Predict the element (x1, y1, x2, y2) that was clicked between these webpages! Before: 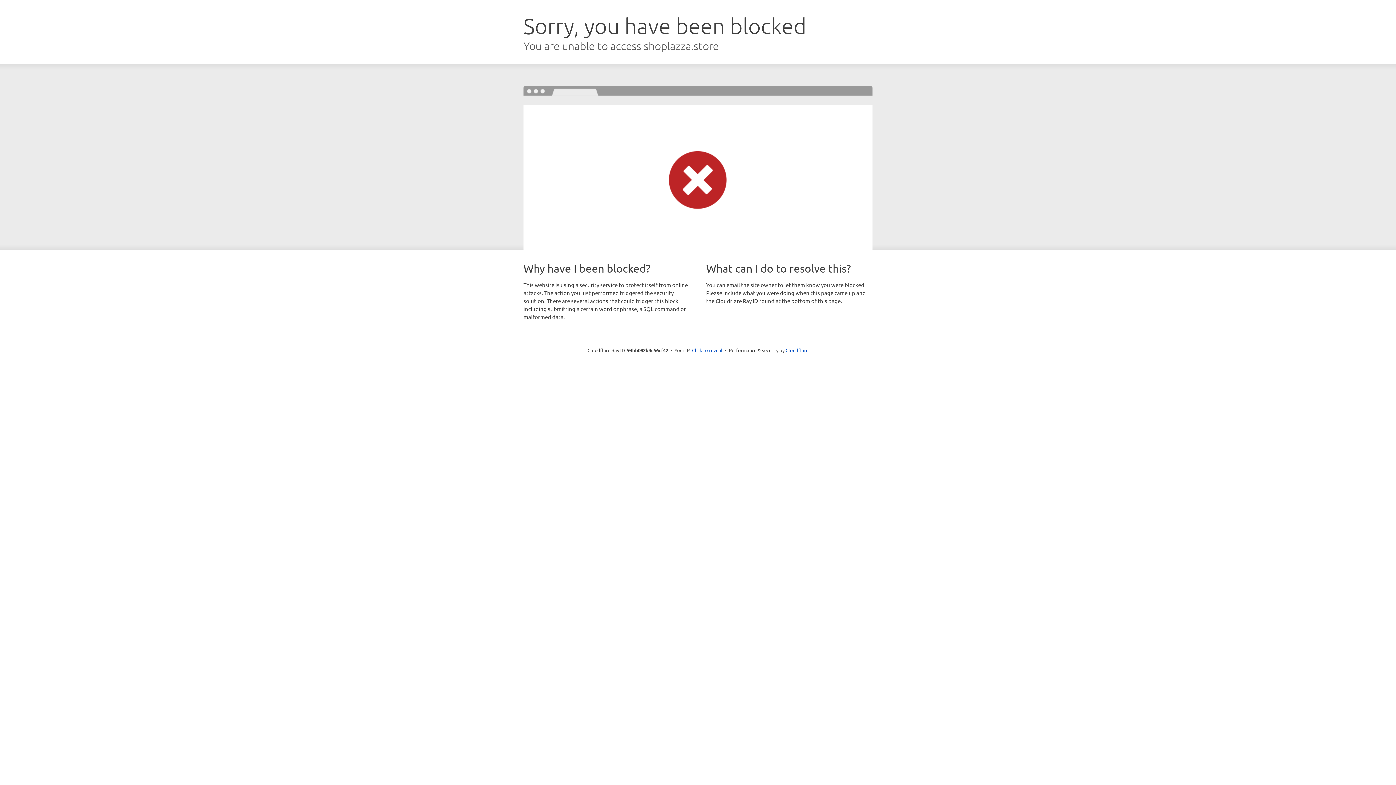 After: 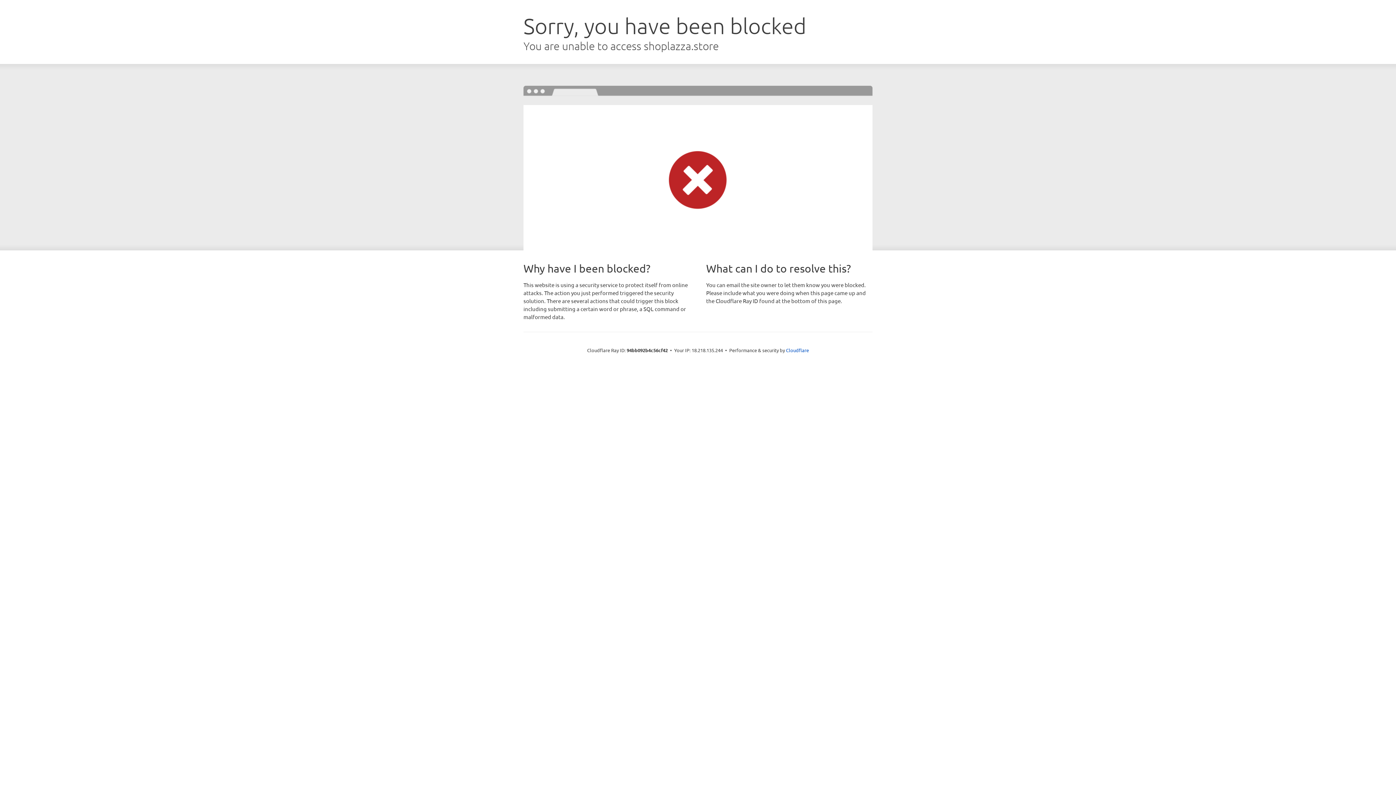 Action: label: Click to reveal bbox: (692, 346, 722, 353)